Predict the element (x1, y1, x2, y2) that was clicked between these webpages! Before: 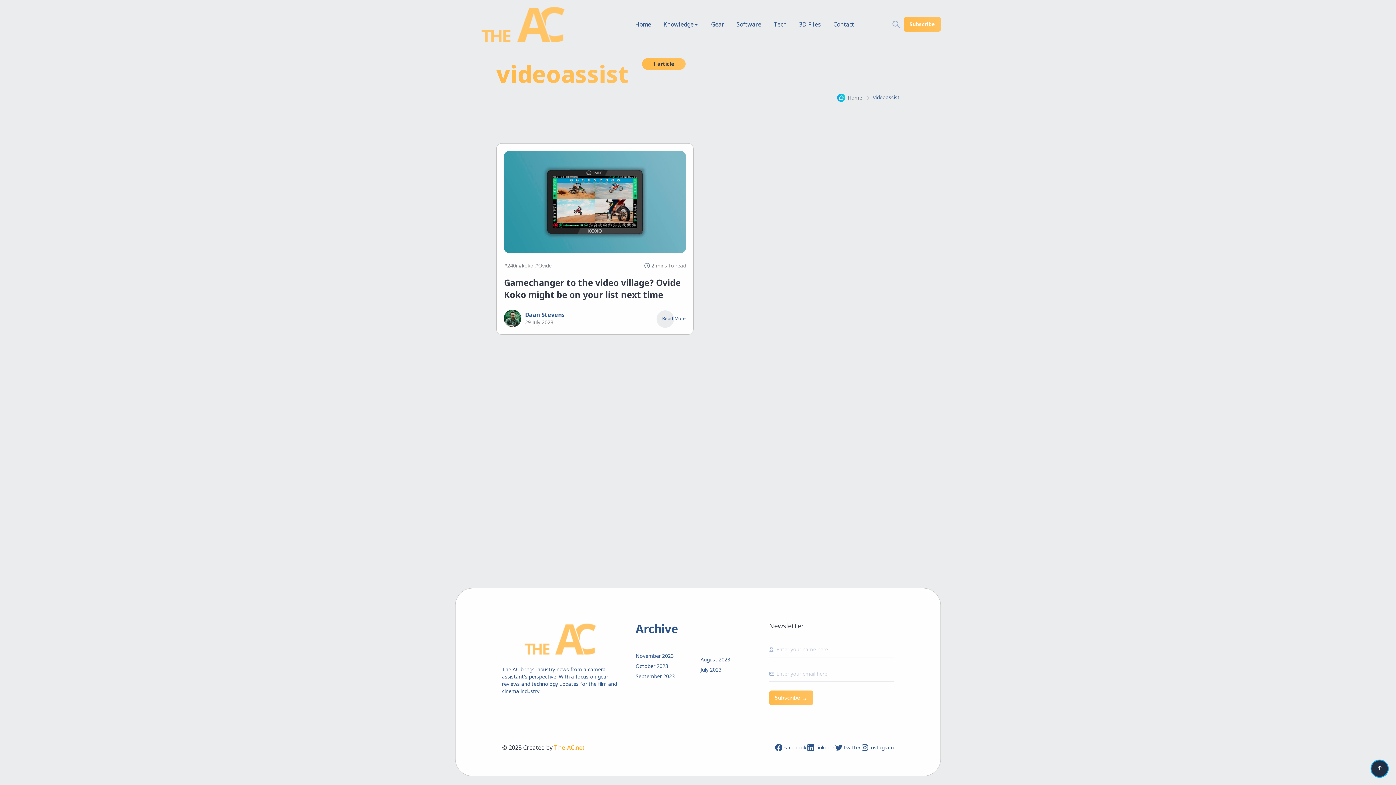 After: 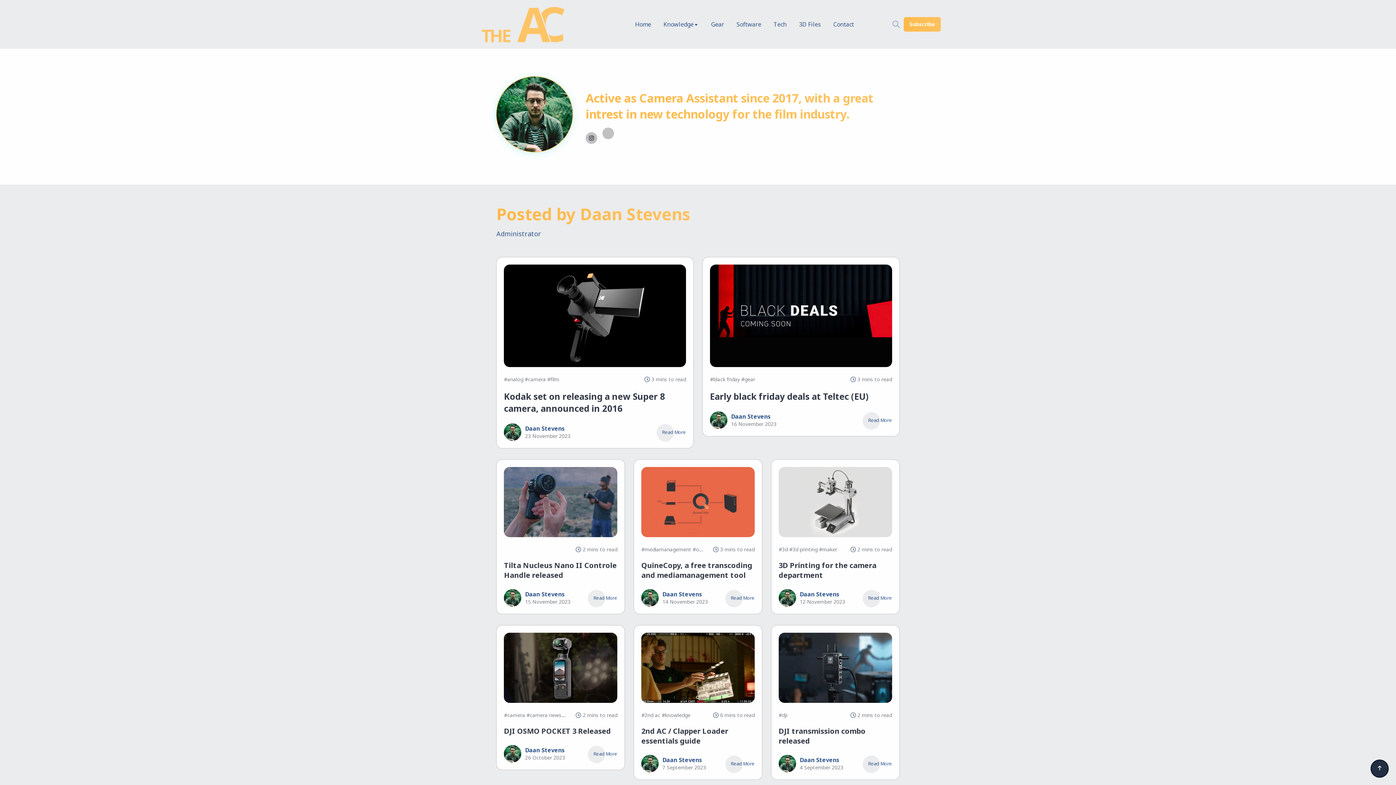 Action: label: Daan Stevens bbox: (525, 310, 564, 318)